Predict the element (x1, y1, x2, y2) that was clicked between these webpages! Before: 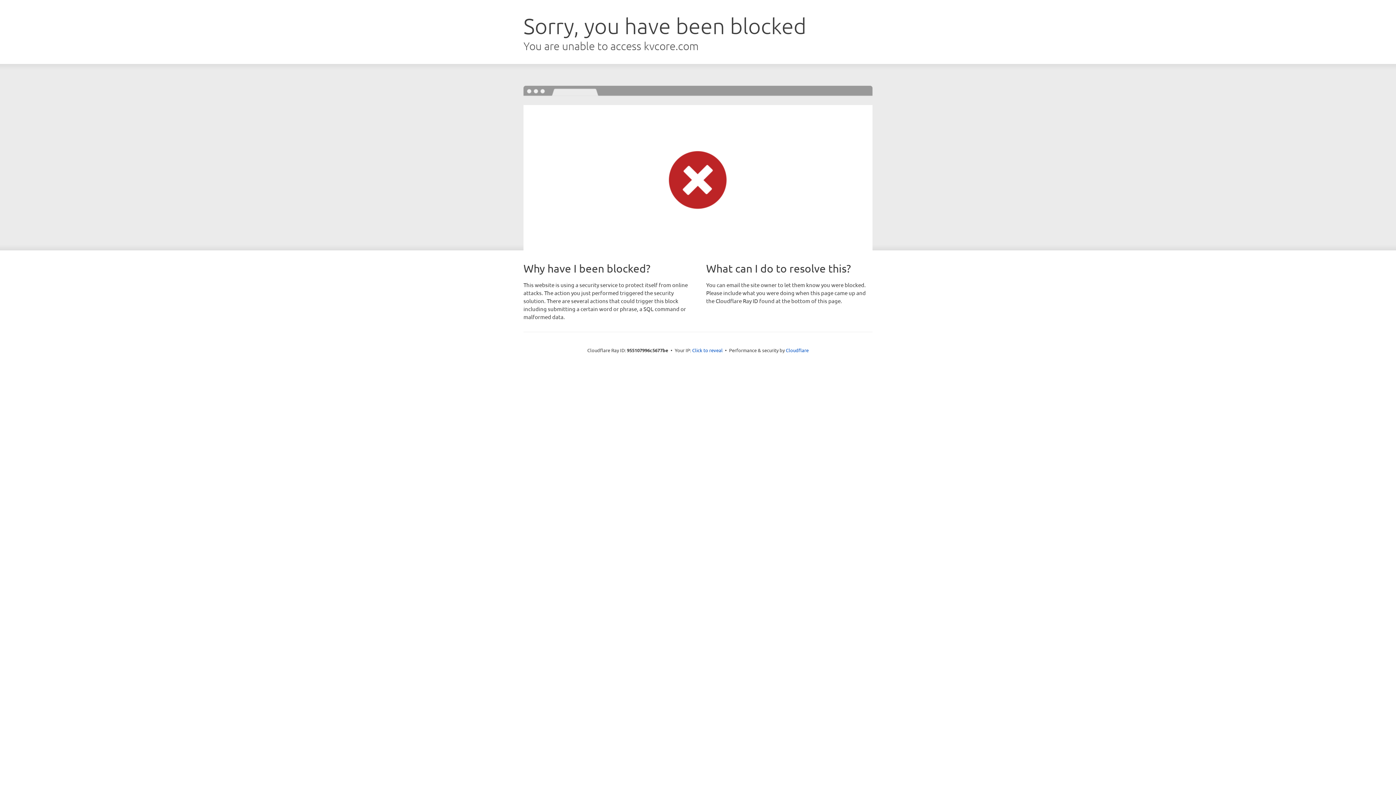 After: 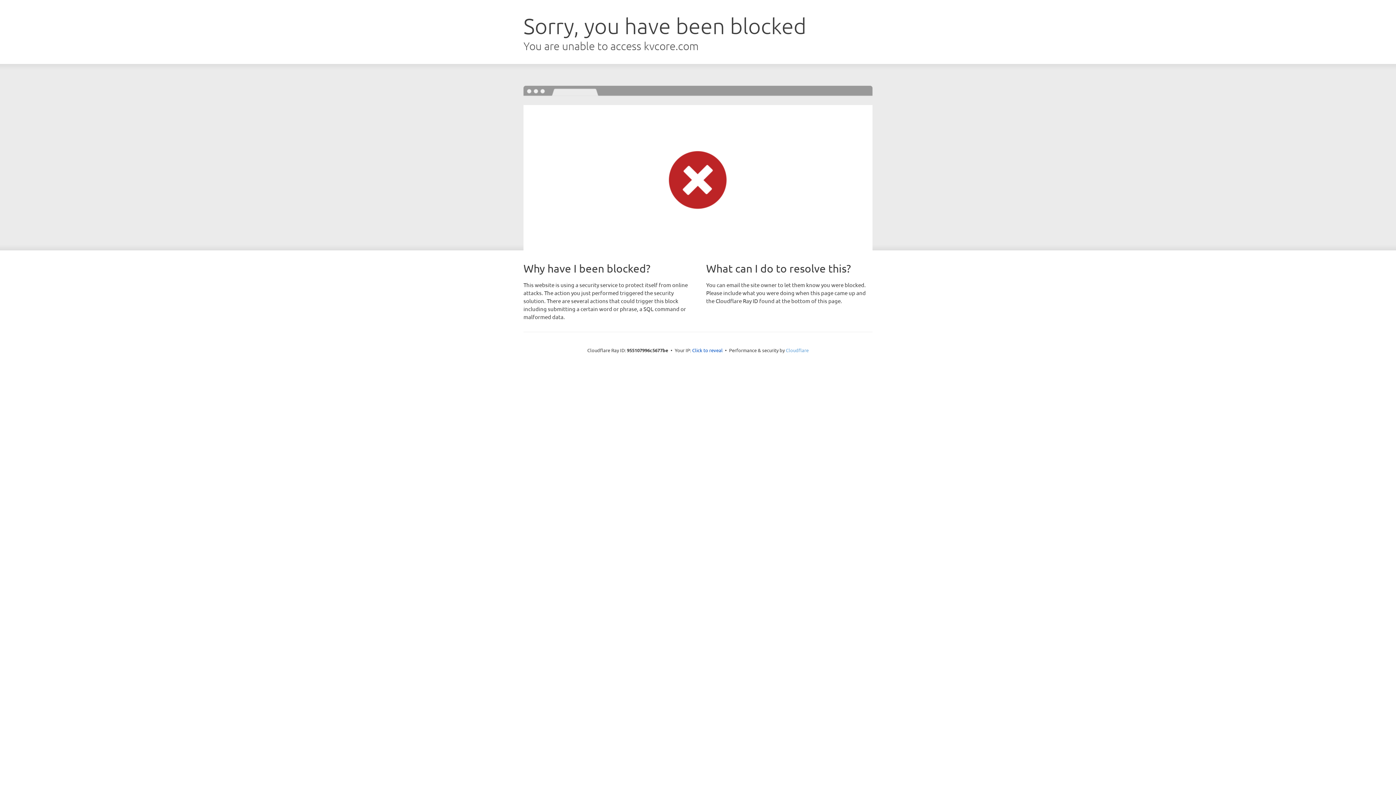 Action: label: Cloudflare bbox: (786, 347, 808, 353)